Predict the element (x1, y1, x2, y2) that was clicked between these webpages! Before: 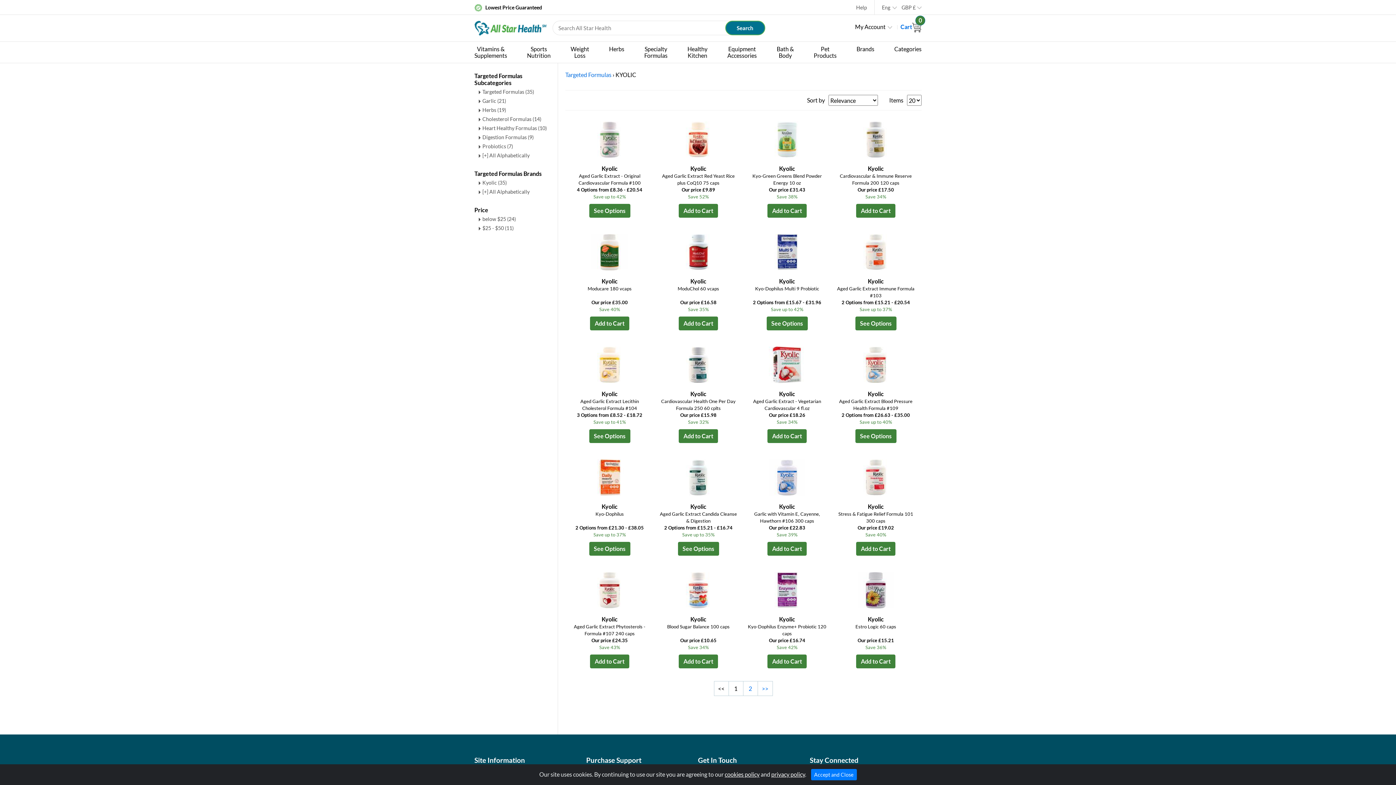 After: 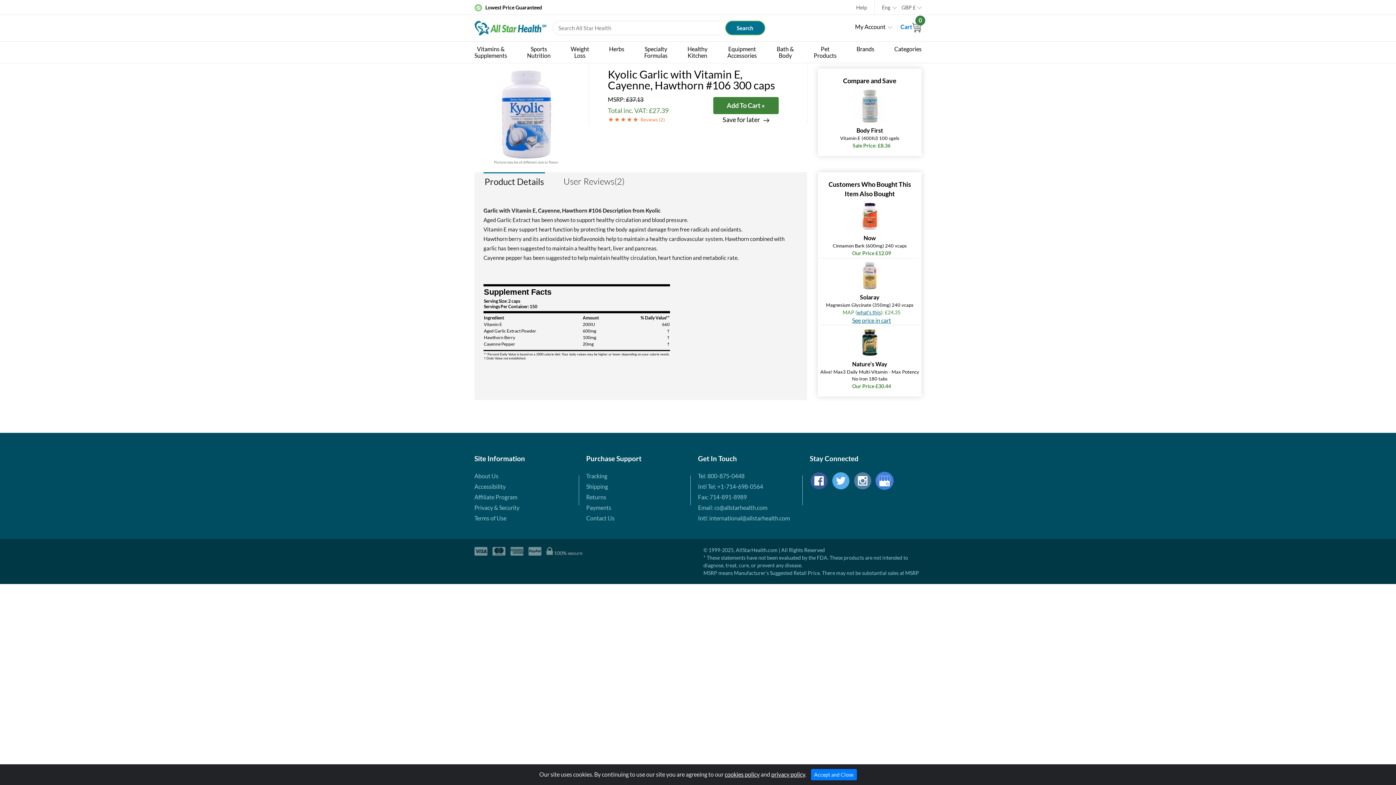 Action: bbox: (765, 456, 809, 499)